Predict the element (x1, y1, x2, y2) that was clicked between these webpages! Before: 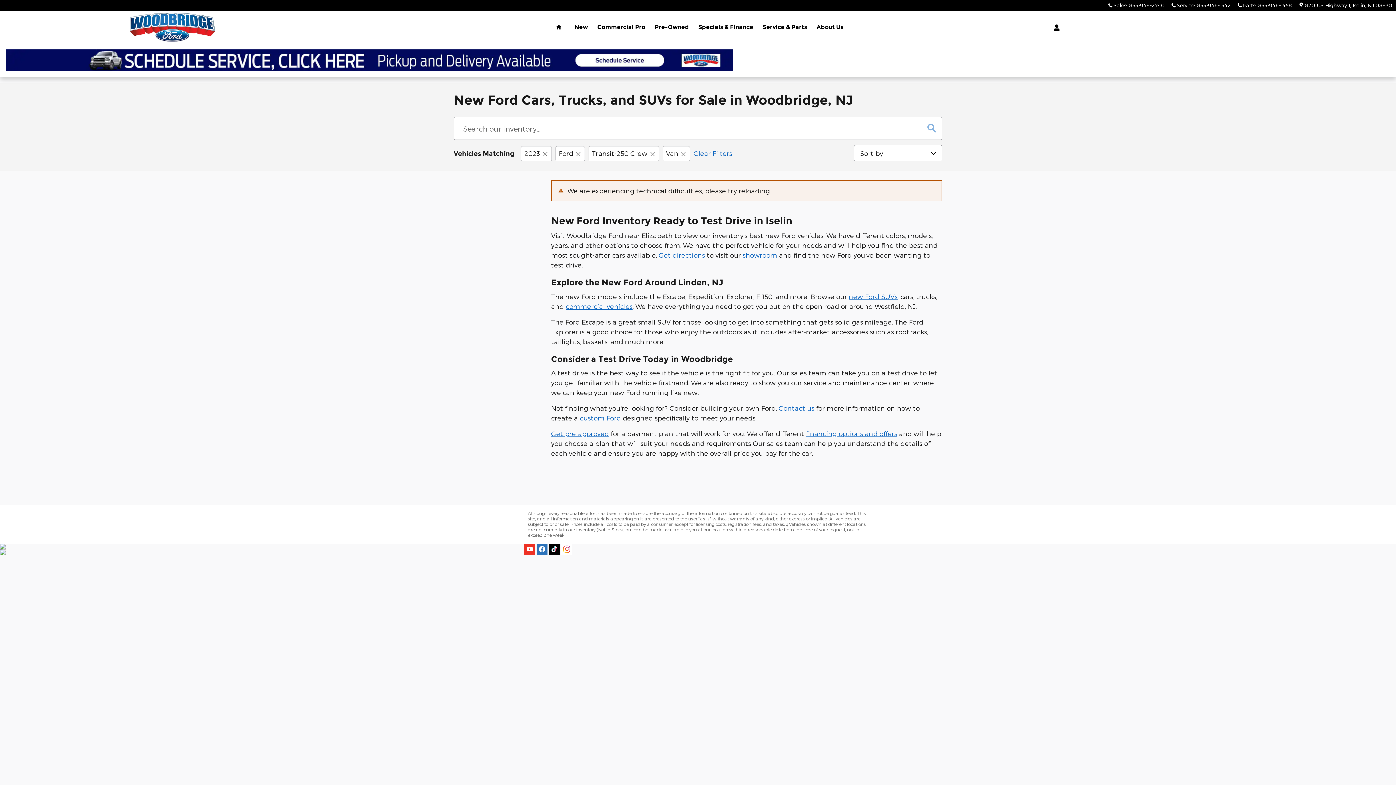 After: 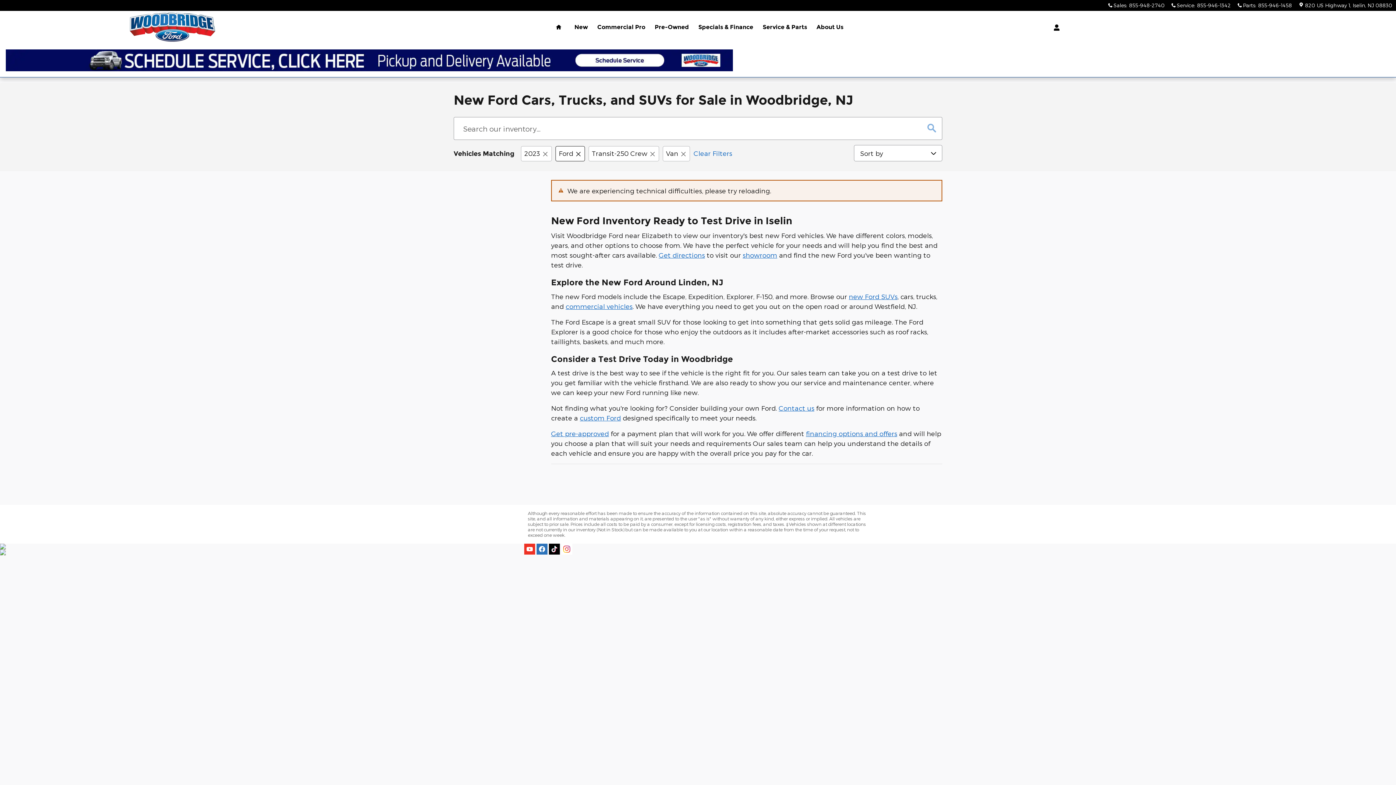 Action: bbox: (555, 146, 585, 161) label: Make: Ford. Click to remove. 